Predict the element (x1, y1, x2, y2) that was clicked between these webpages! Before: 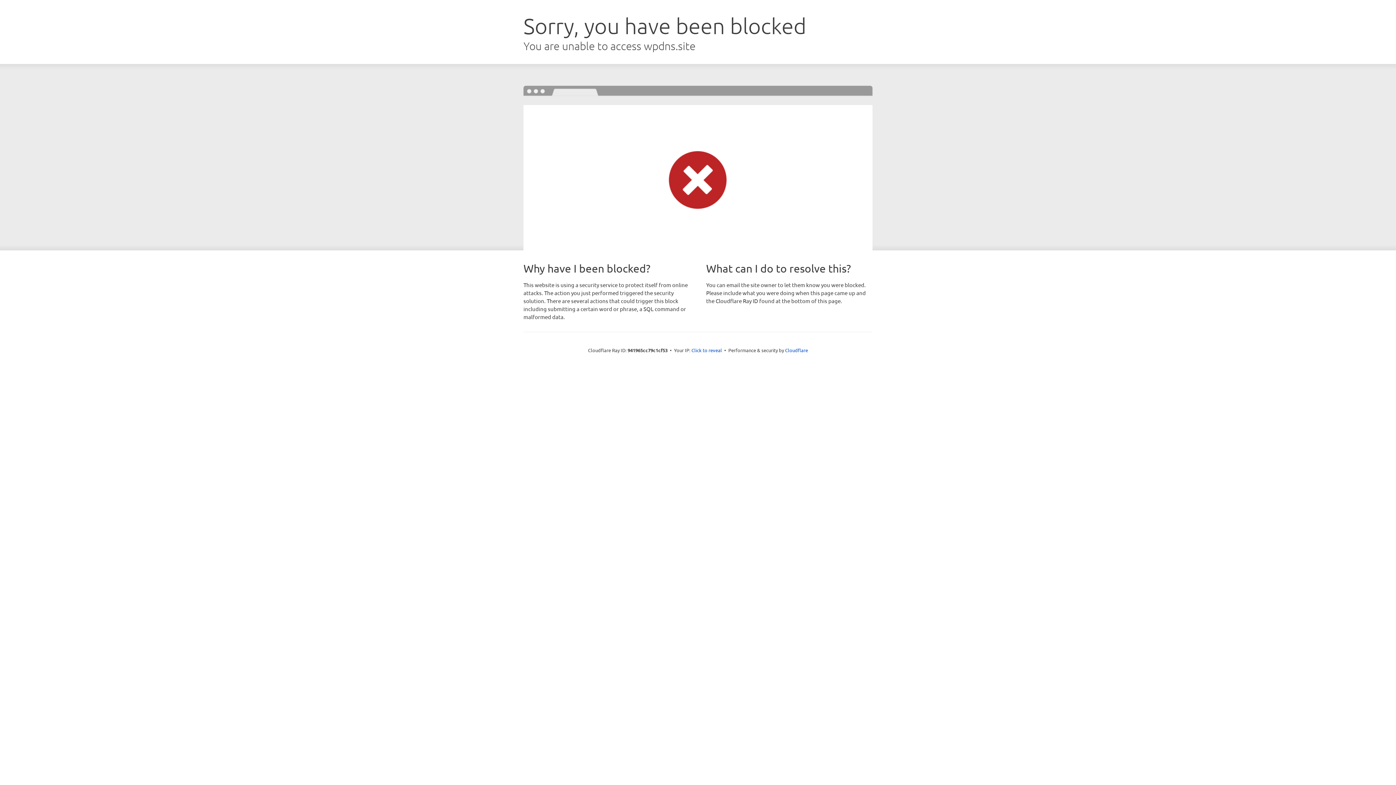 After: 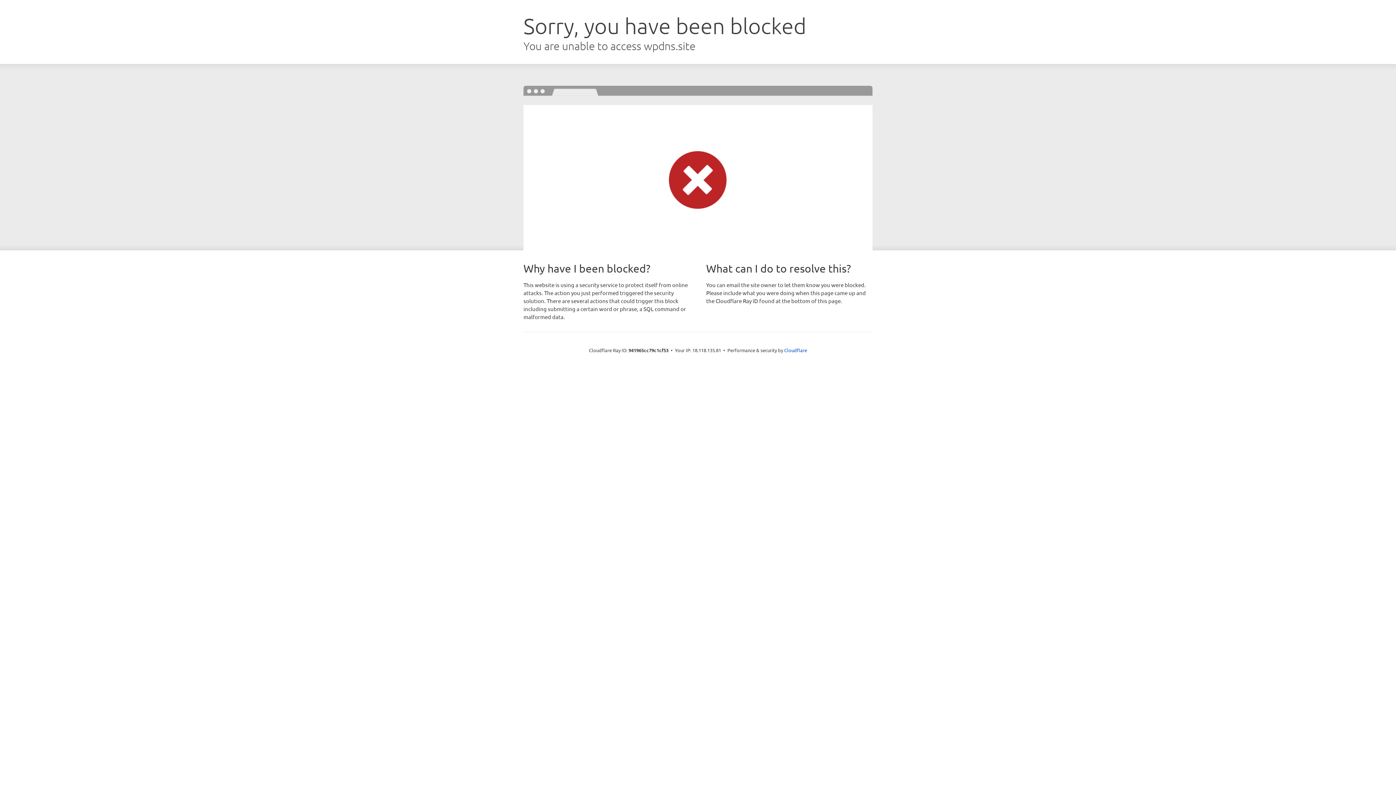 Action: bbox: (691, 346, 722, 353) label: Click to reveal